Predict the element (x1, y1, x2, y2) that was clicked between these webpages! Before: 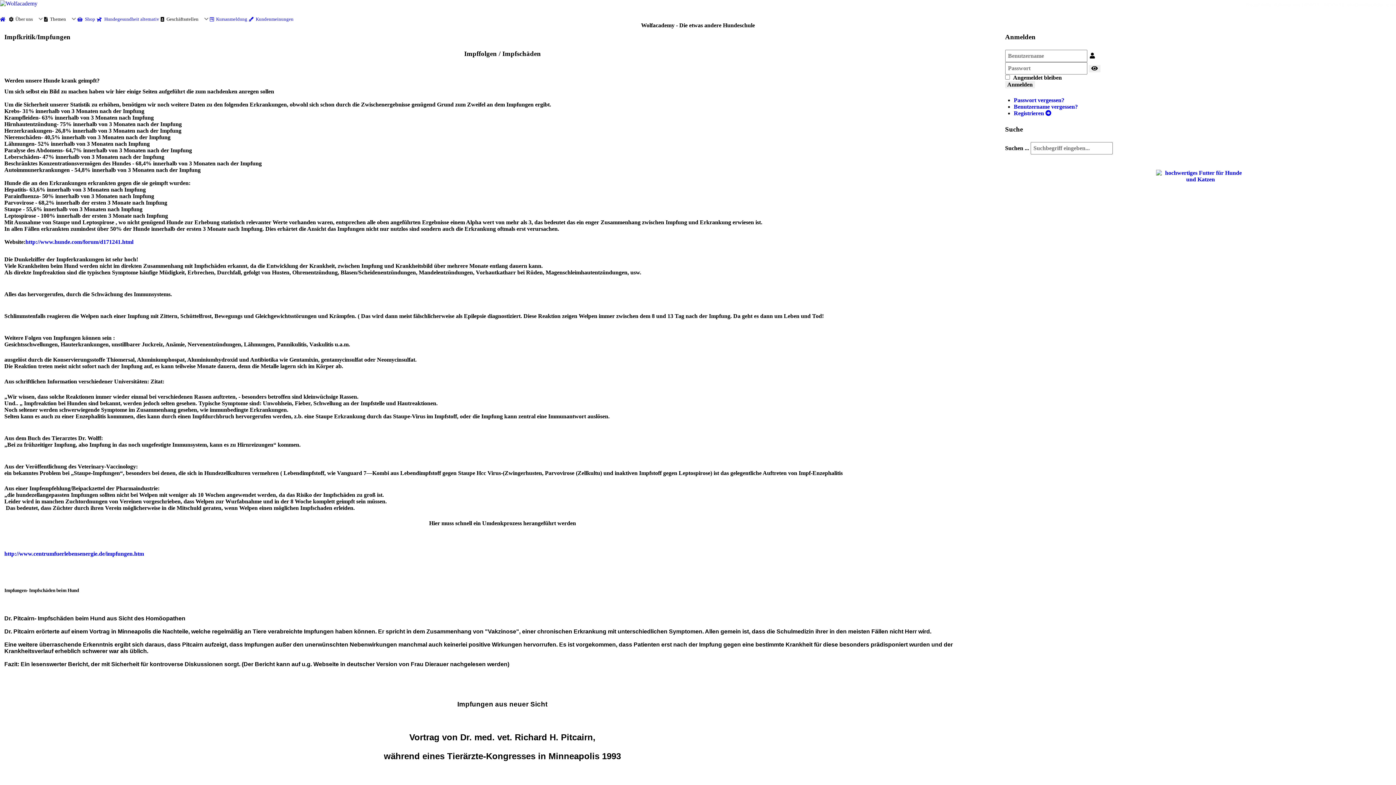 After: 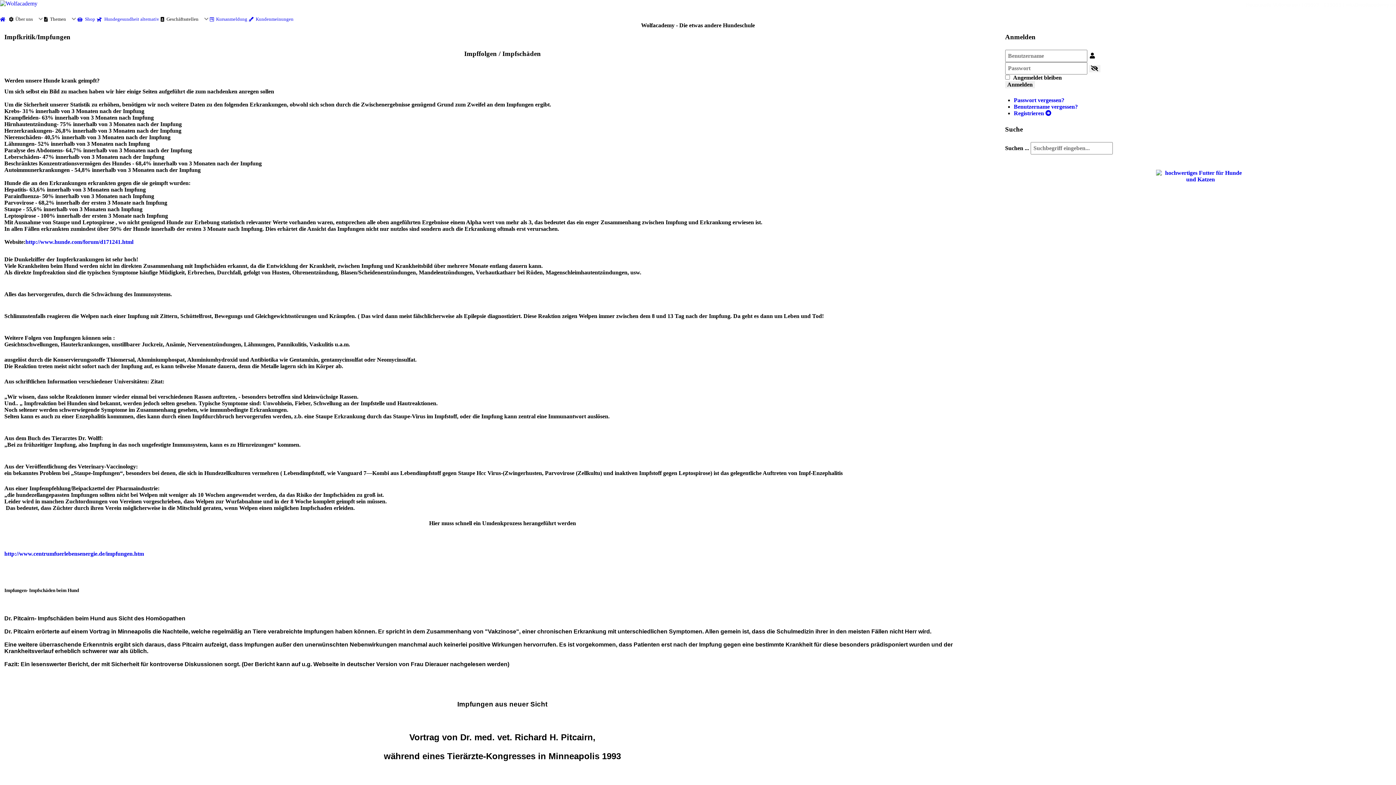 Action: label: Passwort anzeigen bbox: (1089, 65, 1100, 72)